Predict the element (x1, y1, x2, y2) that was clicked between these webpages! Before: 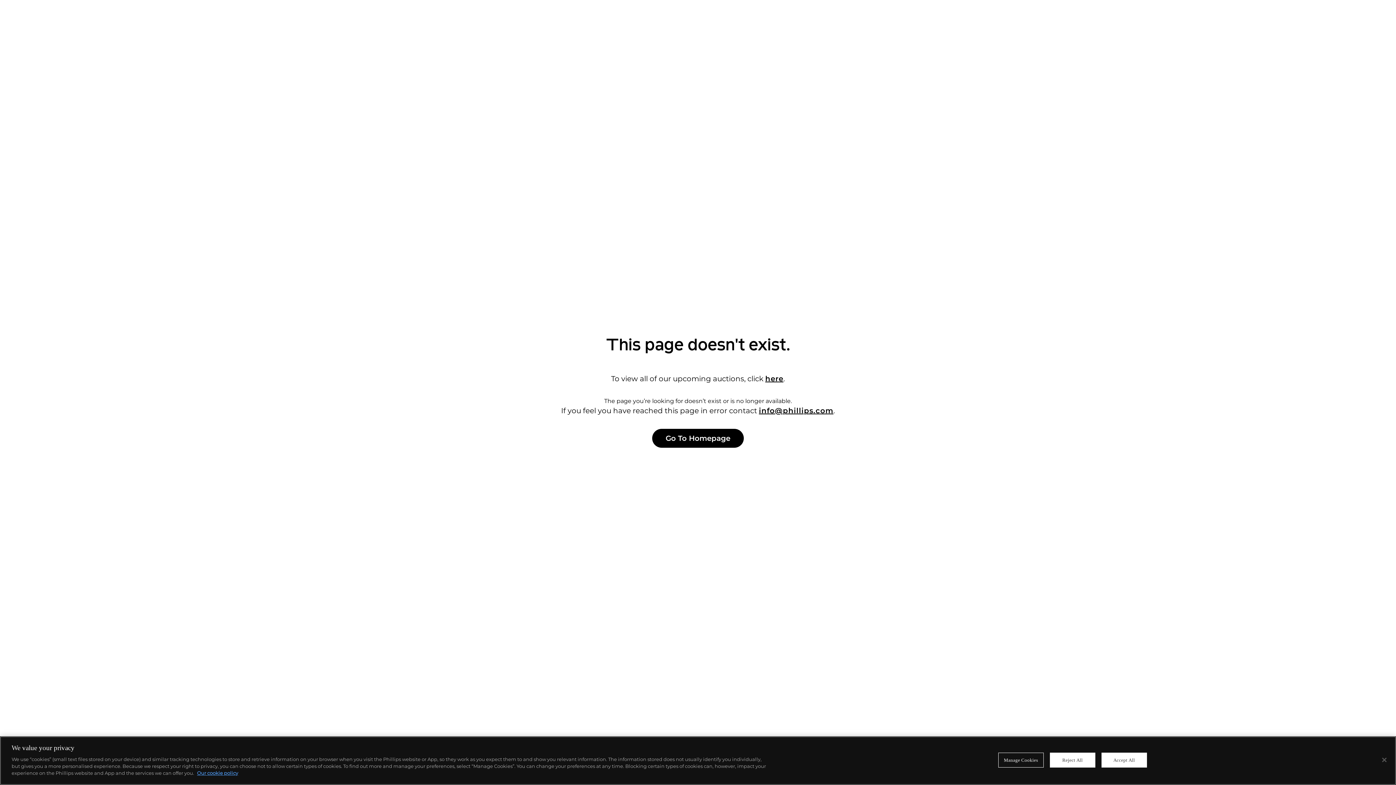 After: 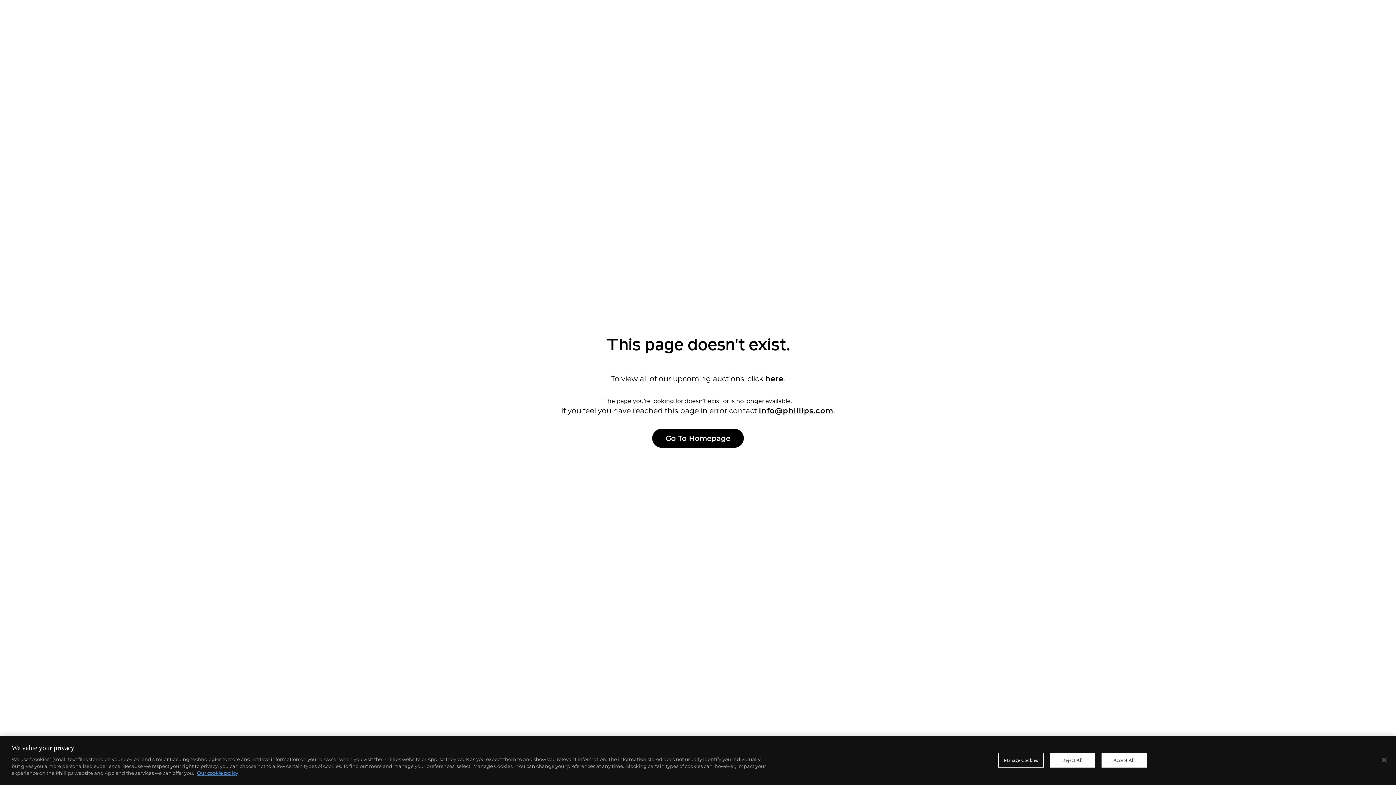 Action: label: info@phillips.com bbox: (759, 406, 833, 415)